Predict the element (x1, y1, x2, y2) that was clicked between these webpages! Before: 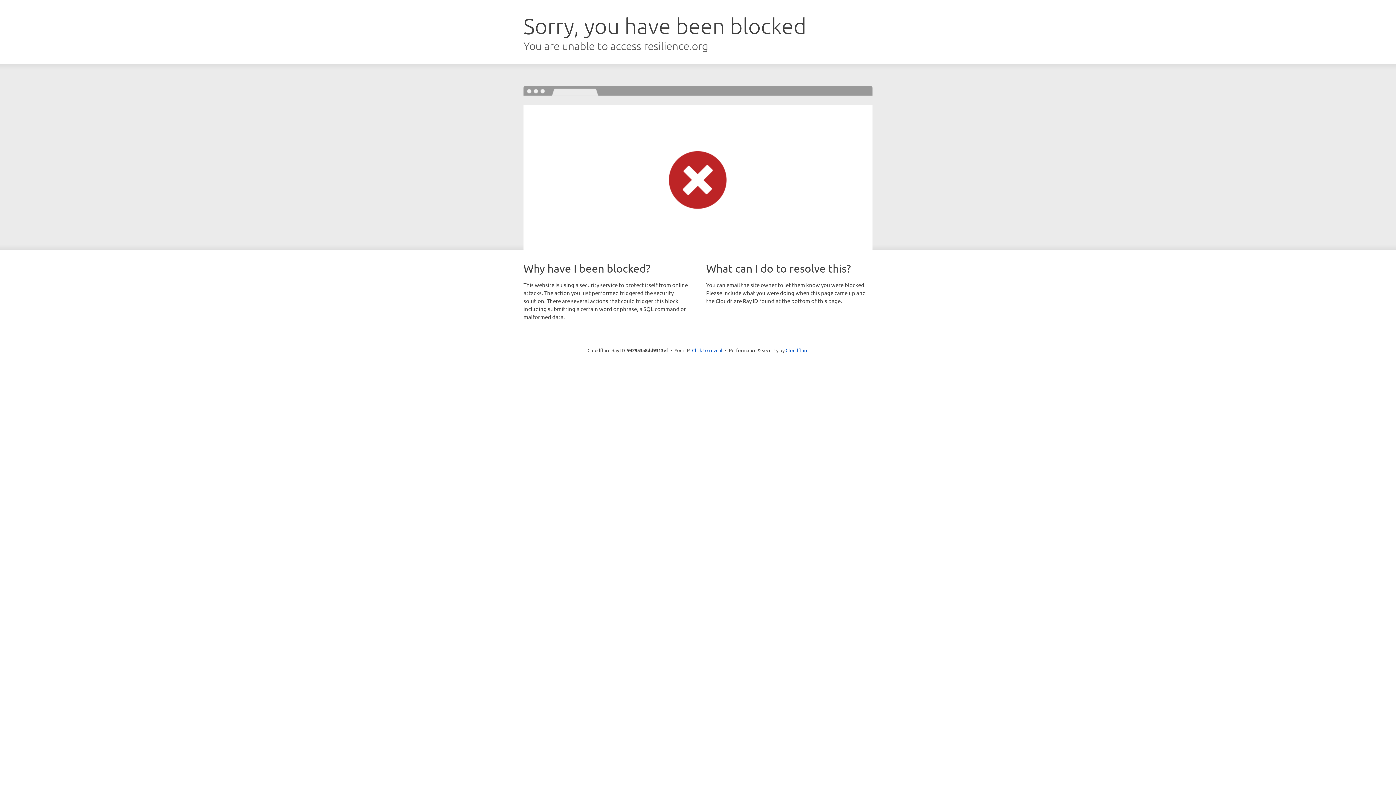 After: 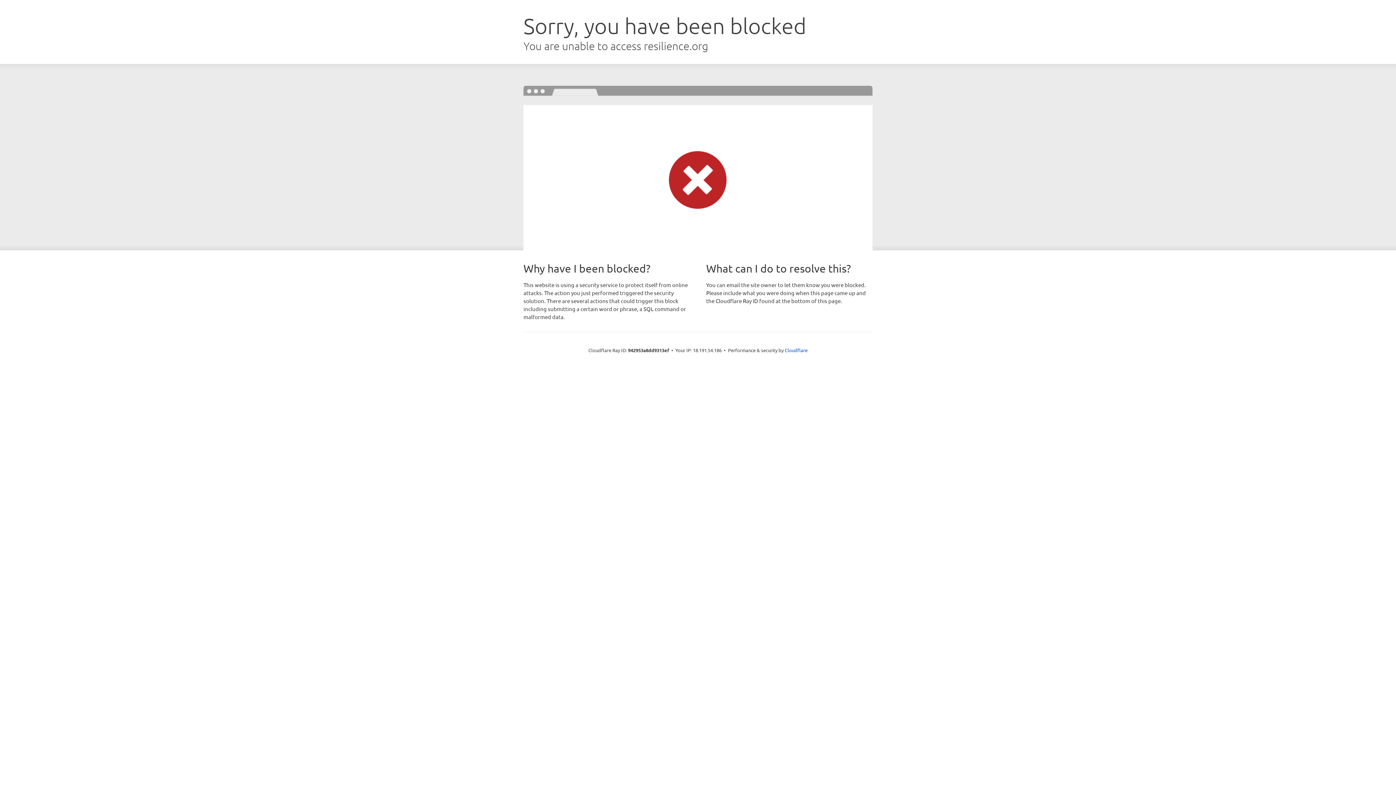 Action: bbox: (692, 346, 722, 353) label: Click to reveal